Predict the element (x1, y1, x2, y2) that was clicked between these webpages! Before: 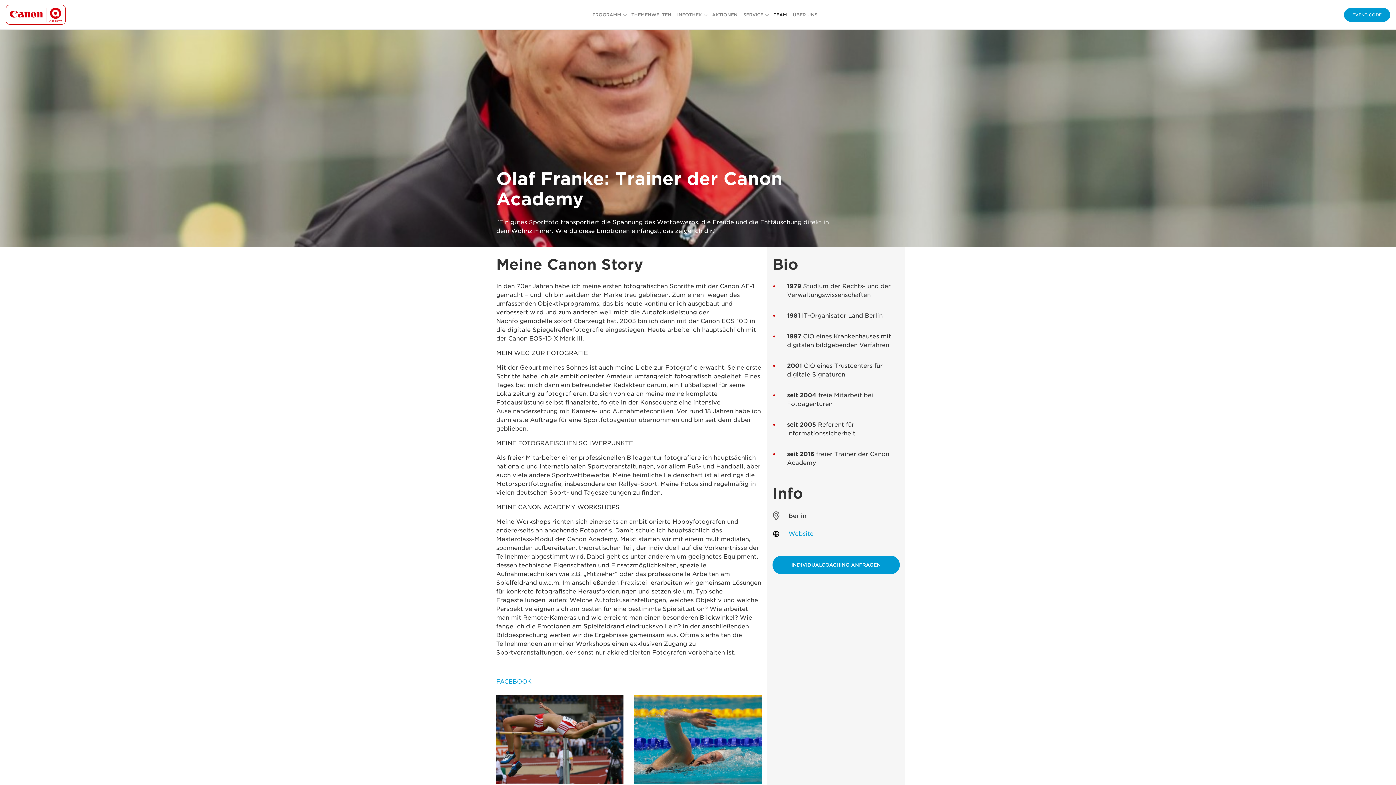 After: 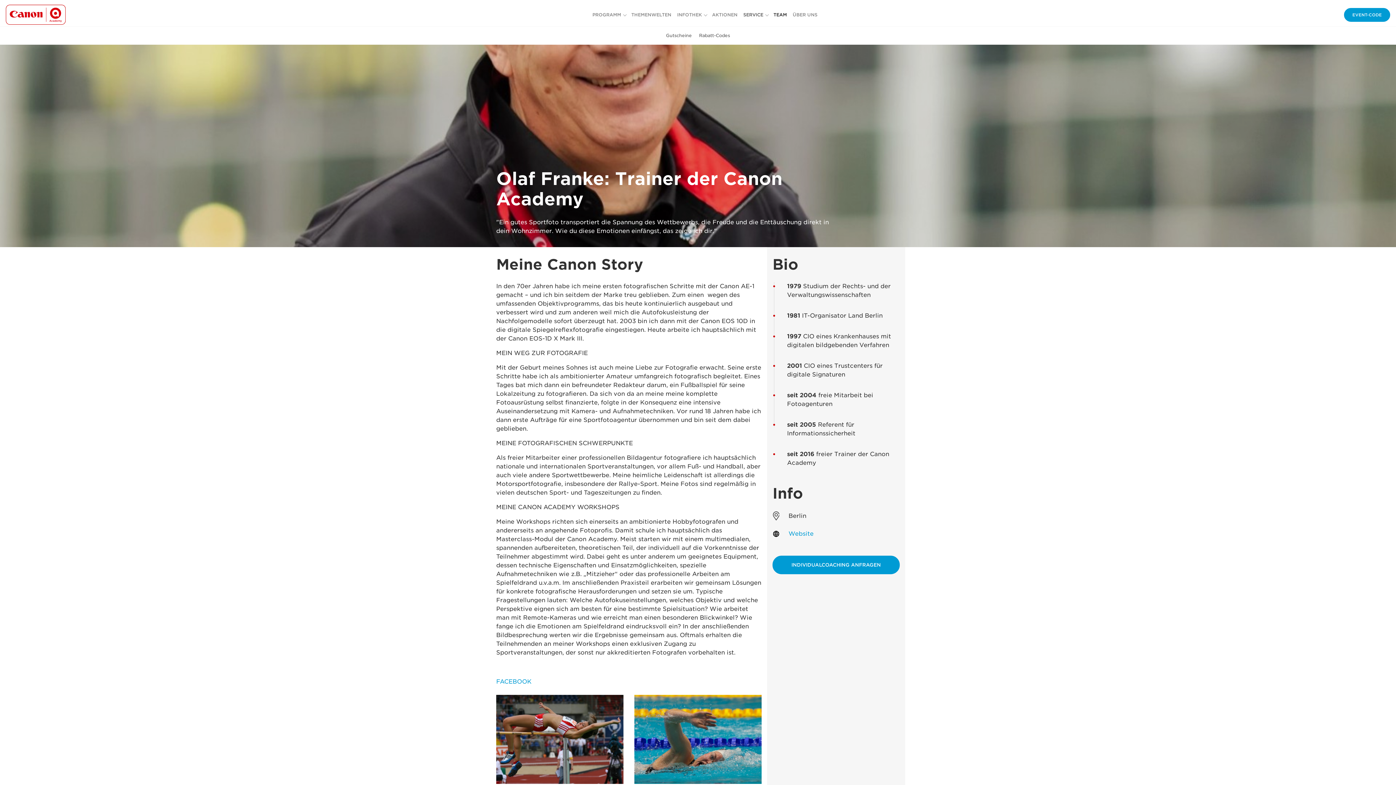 Action: label: SERVICE bbox: (740, 7, 770, 22)